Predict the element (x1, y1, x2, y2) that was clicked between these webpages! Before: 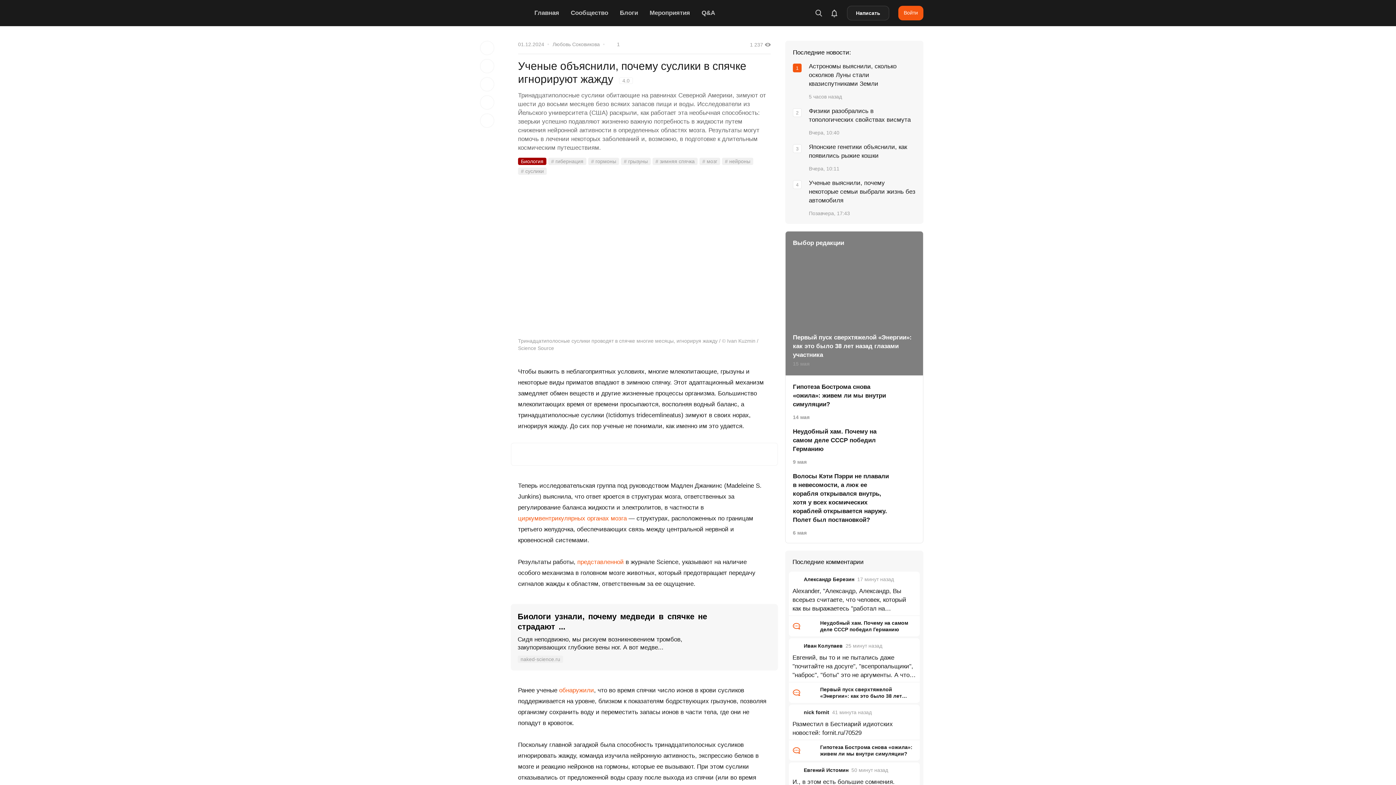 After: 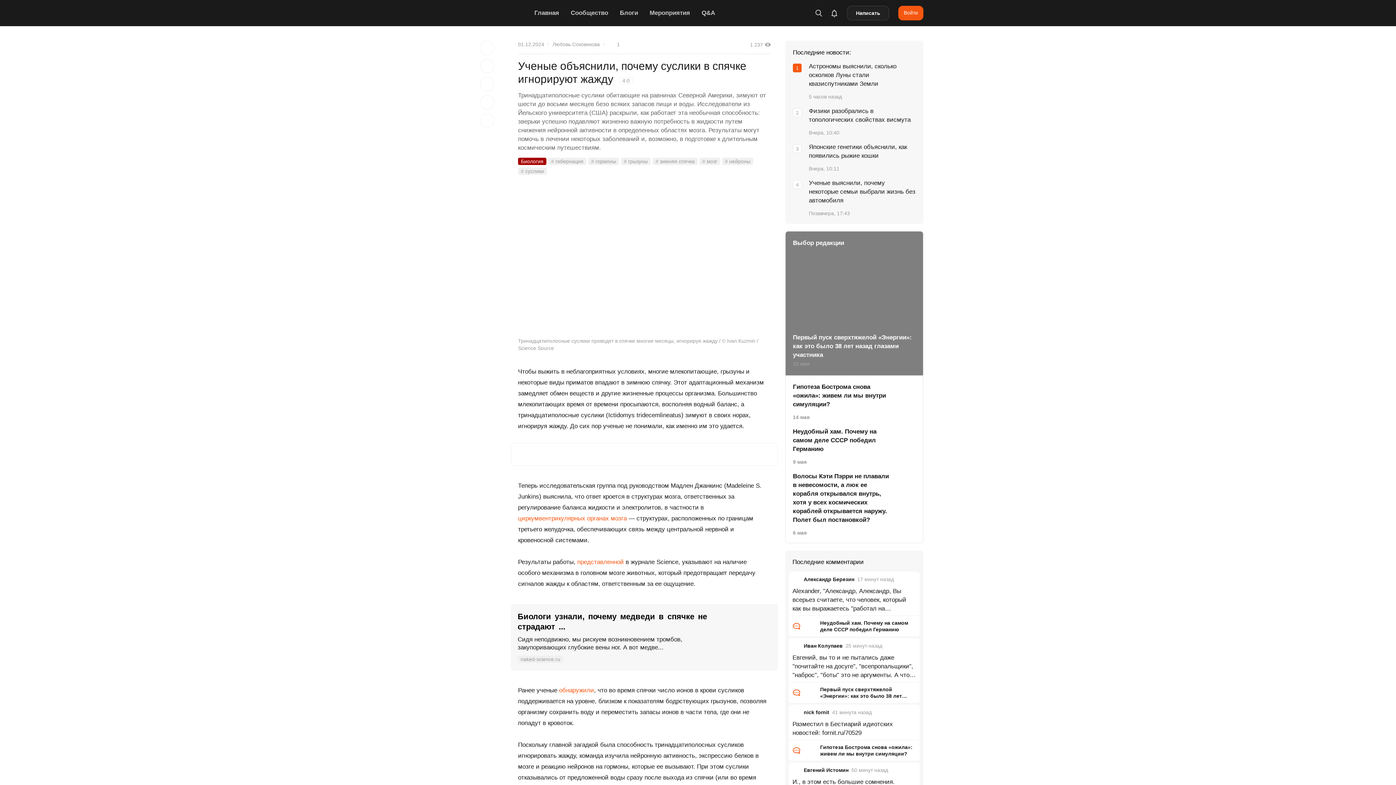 Action: label: Войти bbox: (898, 5, 923, 20)